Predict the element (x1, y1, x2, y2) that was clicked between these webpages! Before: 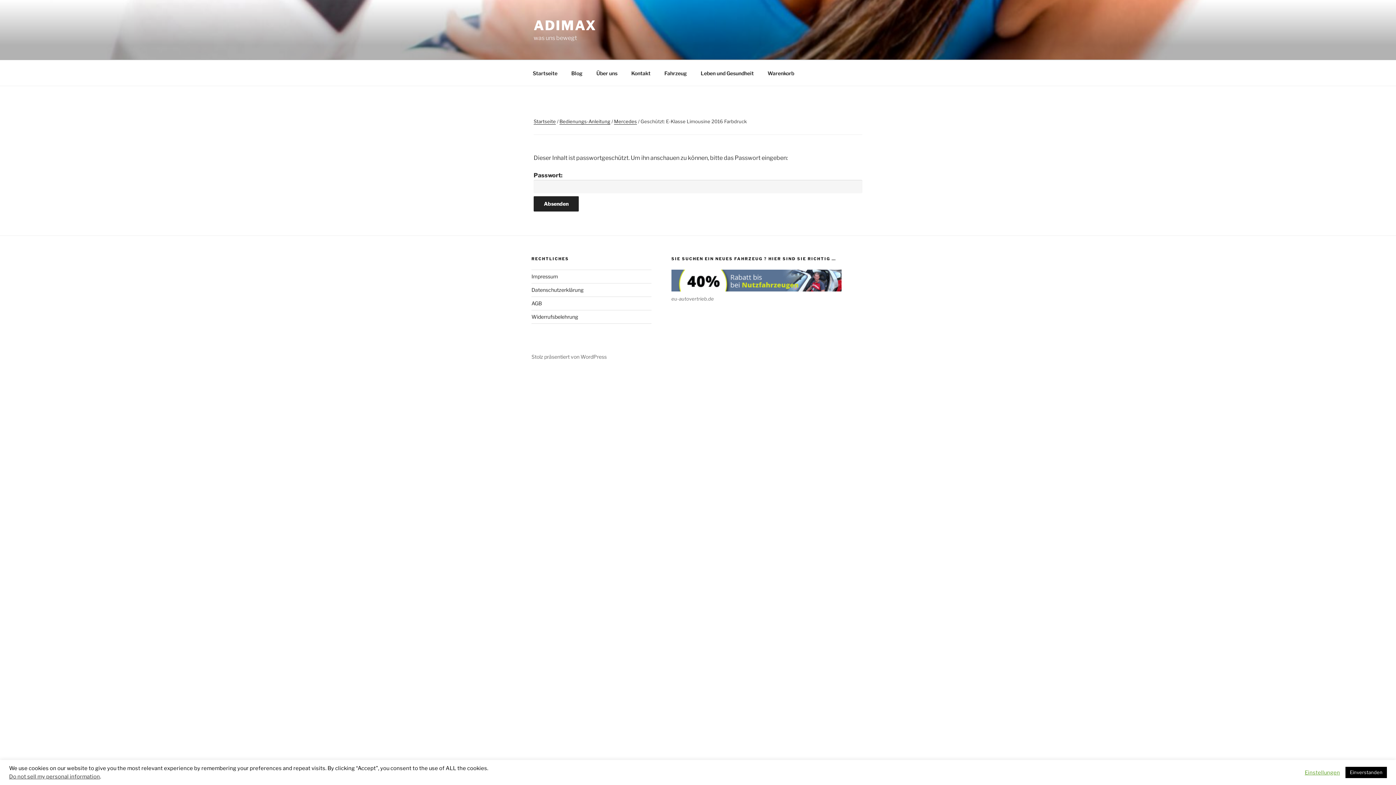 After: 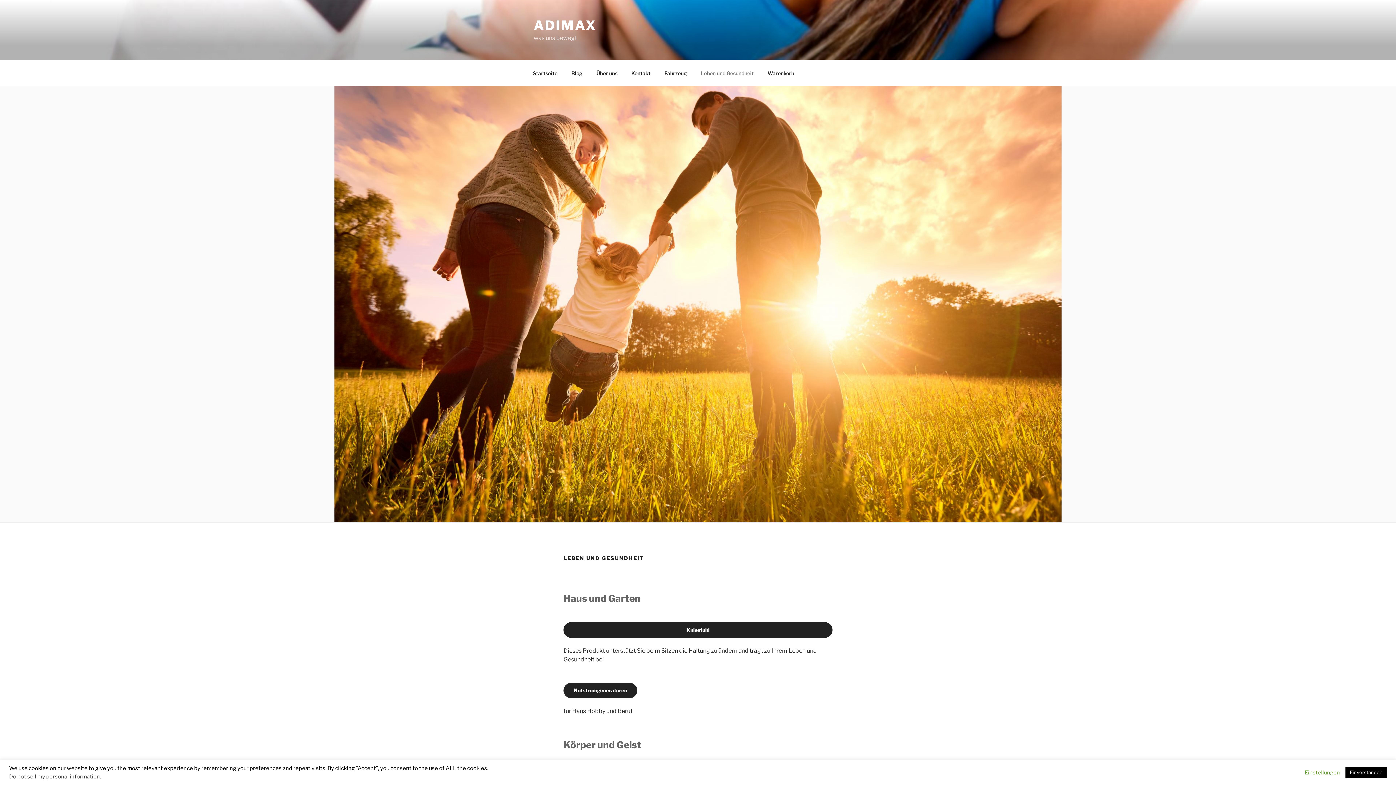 Action: label: Leben und Gesundheit bbox: (694, 64, 760, 82)